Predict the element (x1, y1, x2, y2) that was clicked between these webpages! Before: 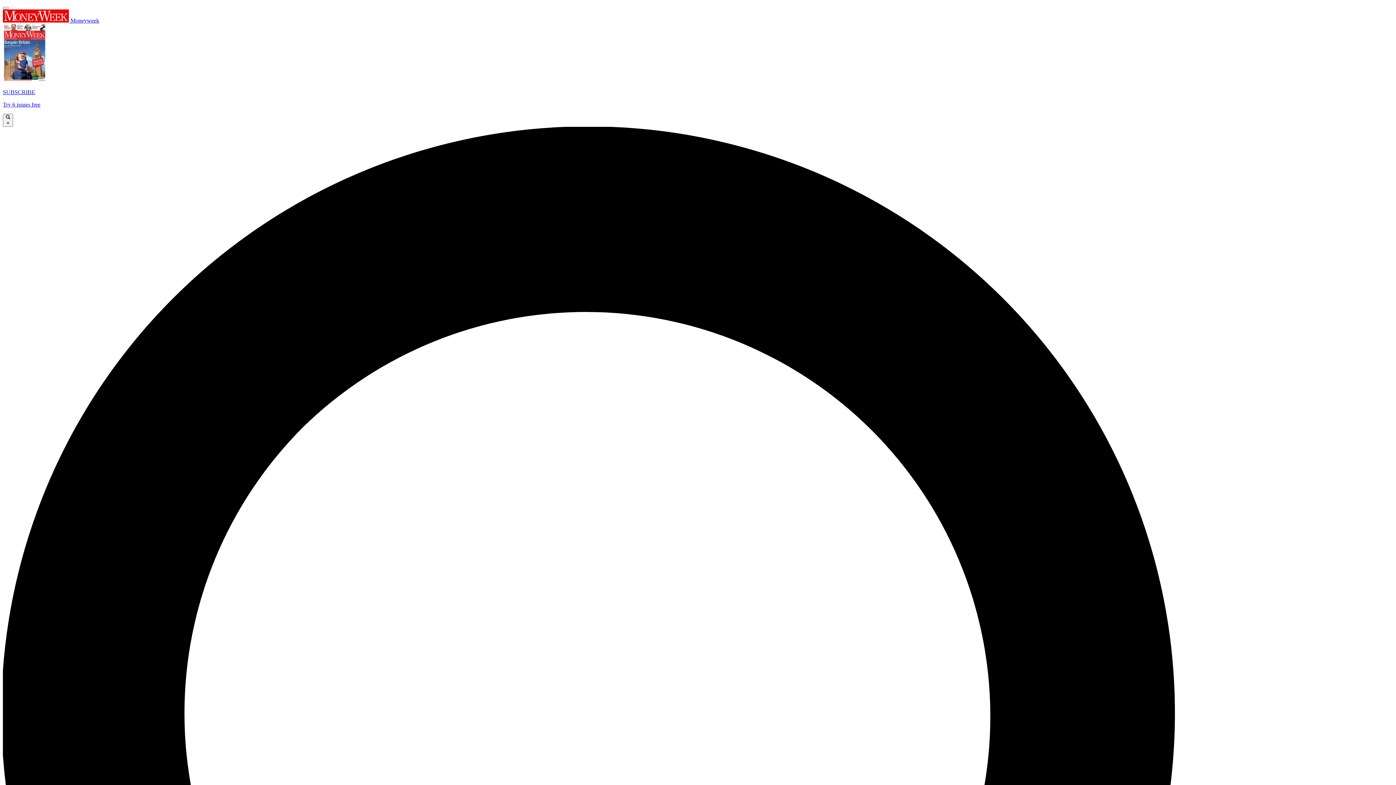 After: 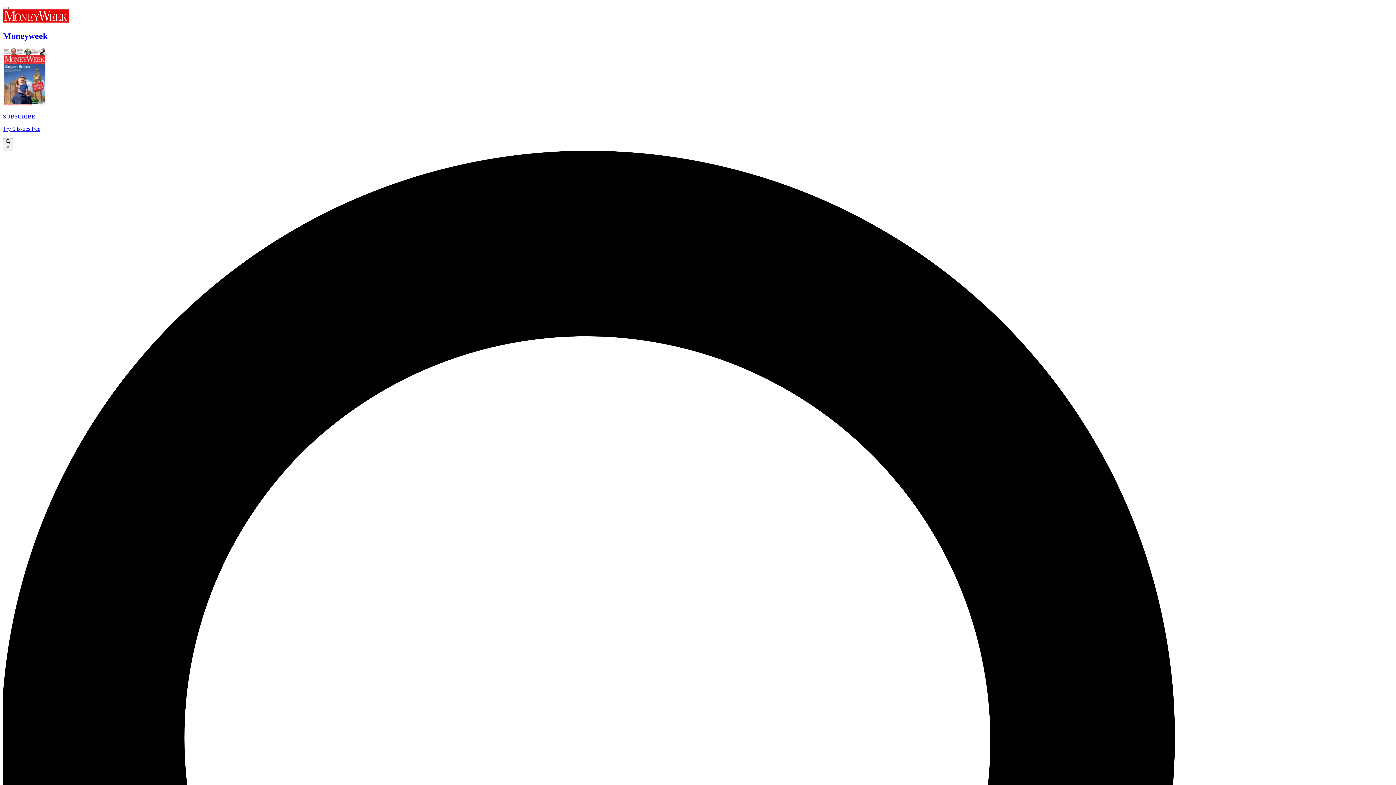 Action: label:  Moneyweek bbox: (2, 17, 99, 23)